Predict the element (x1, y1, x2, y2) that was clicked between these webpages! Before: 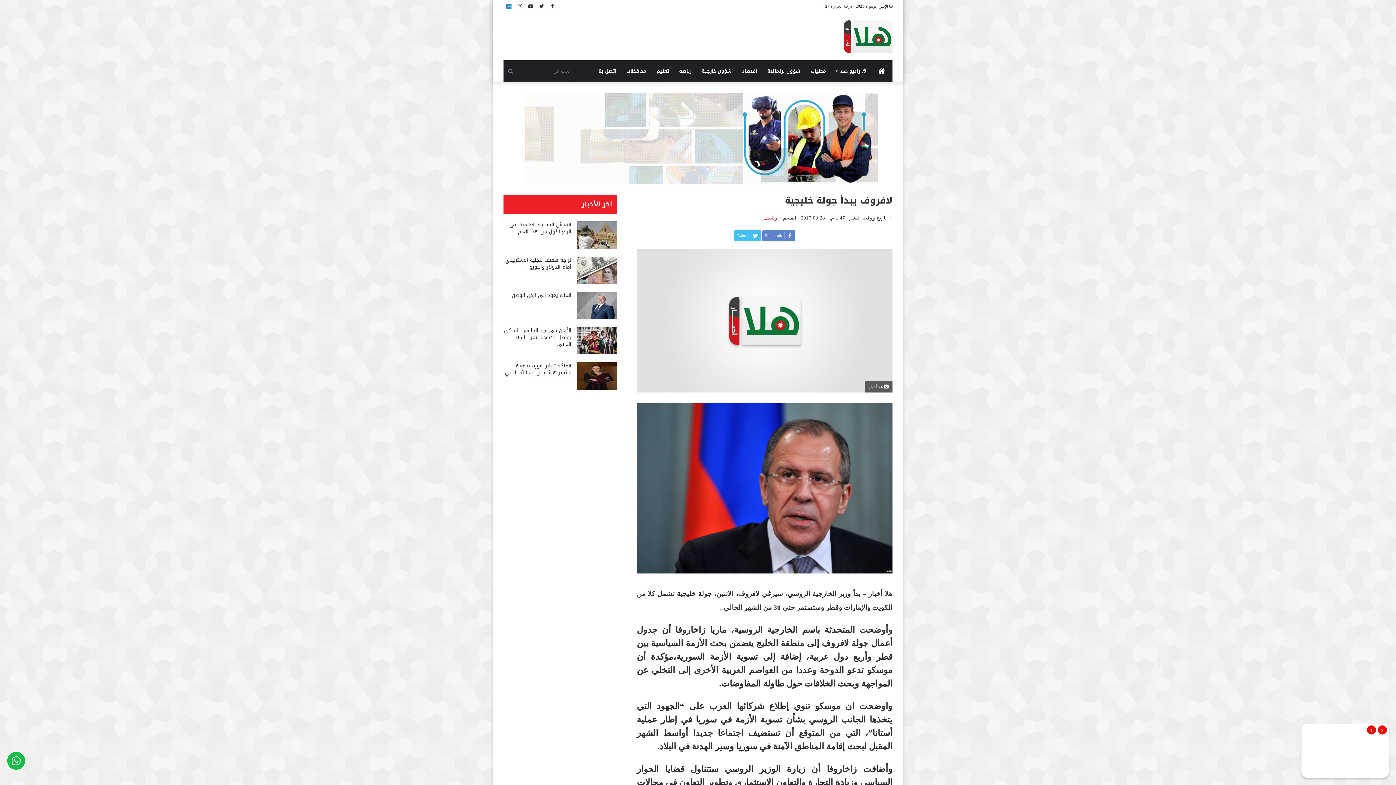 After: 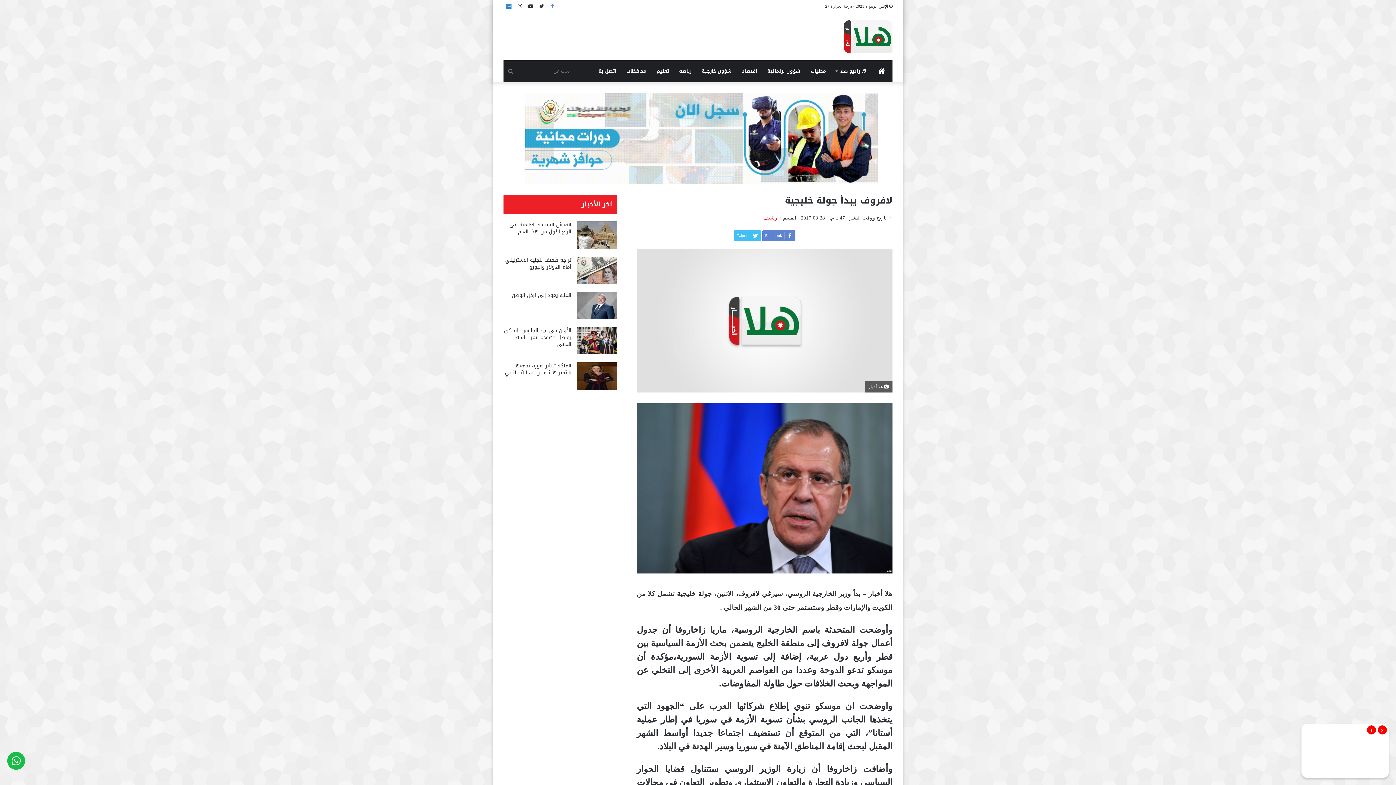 Action: label: Facebook bbox: (547, 0, 558, 12)